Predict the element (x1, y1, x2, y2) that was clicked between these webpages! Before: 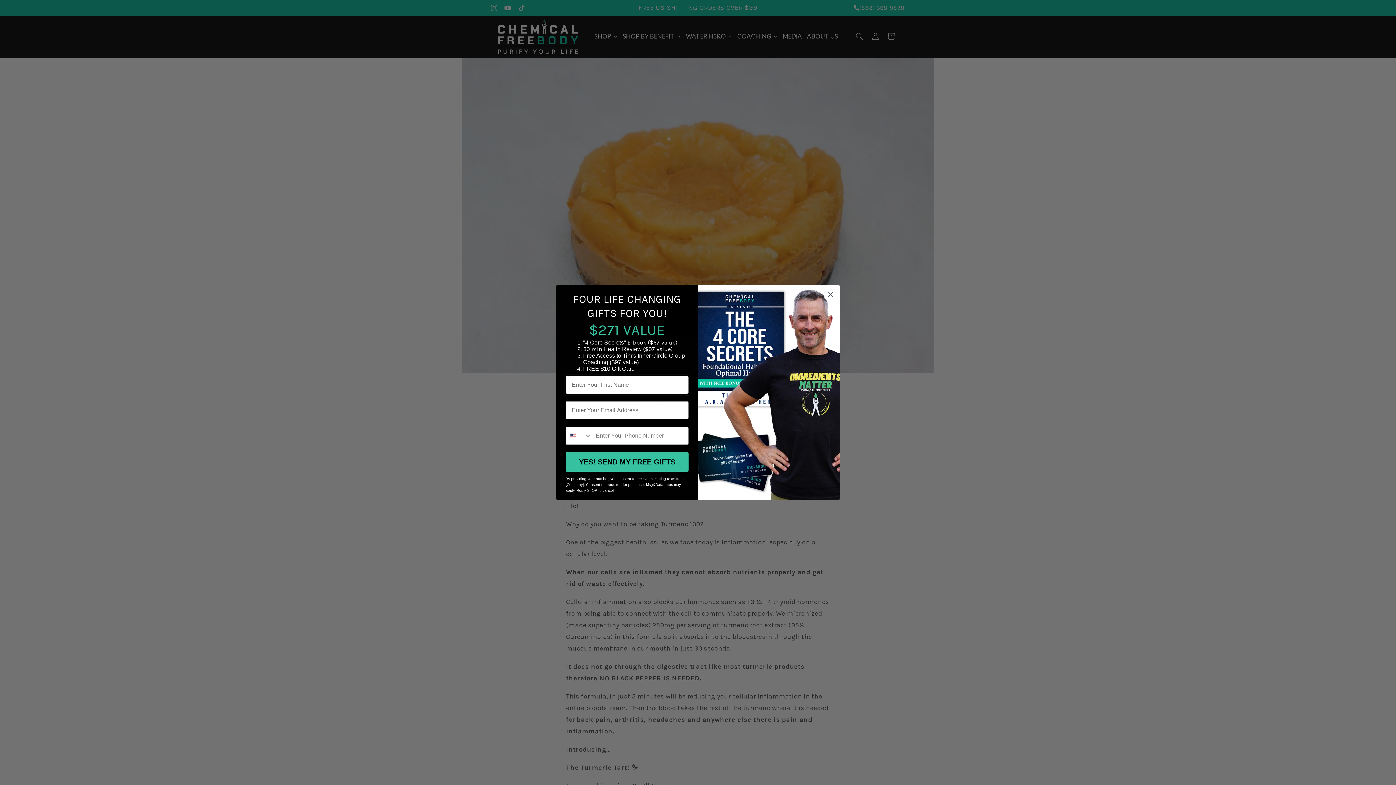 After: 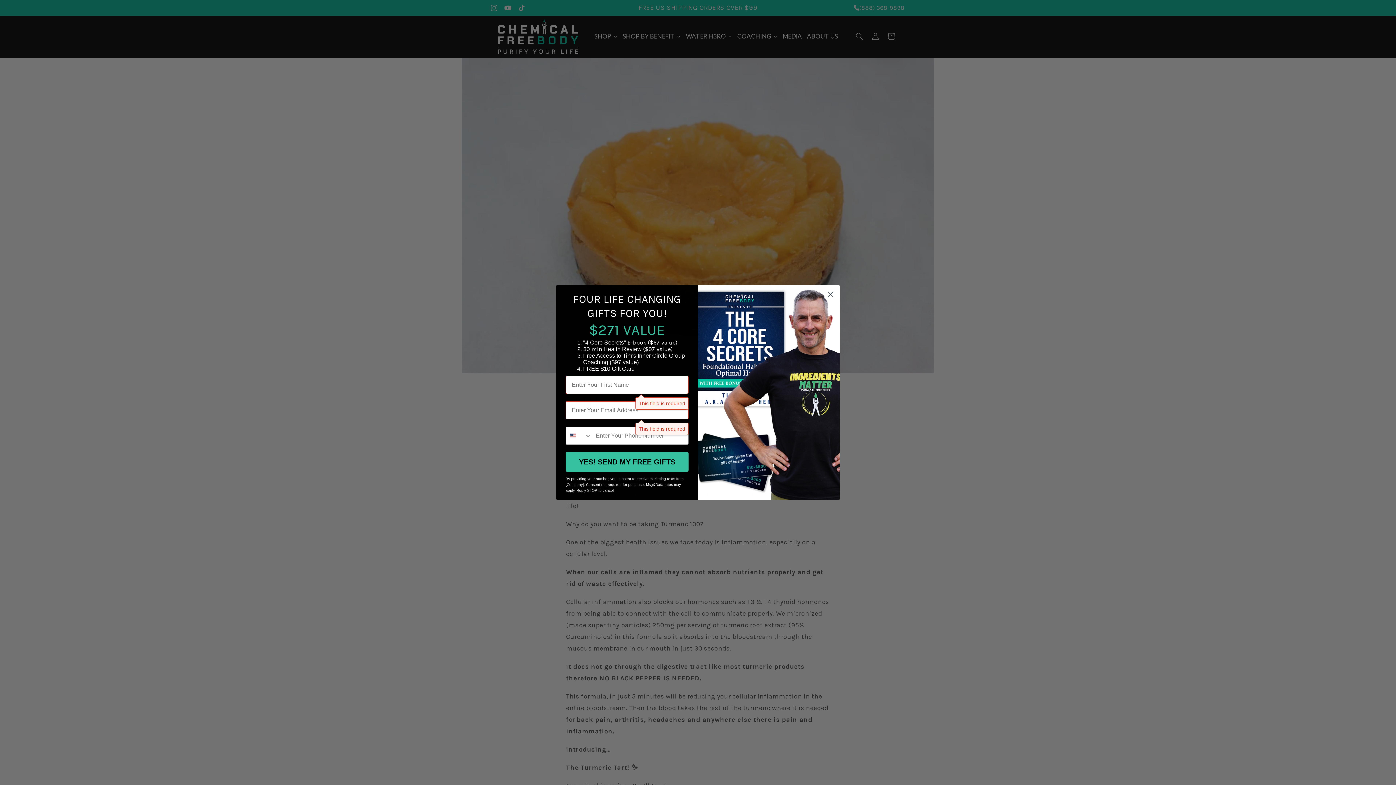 Action: bbox: (565, 452, 688, 472) label: YES! SEND MY FREE GIFTS